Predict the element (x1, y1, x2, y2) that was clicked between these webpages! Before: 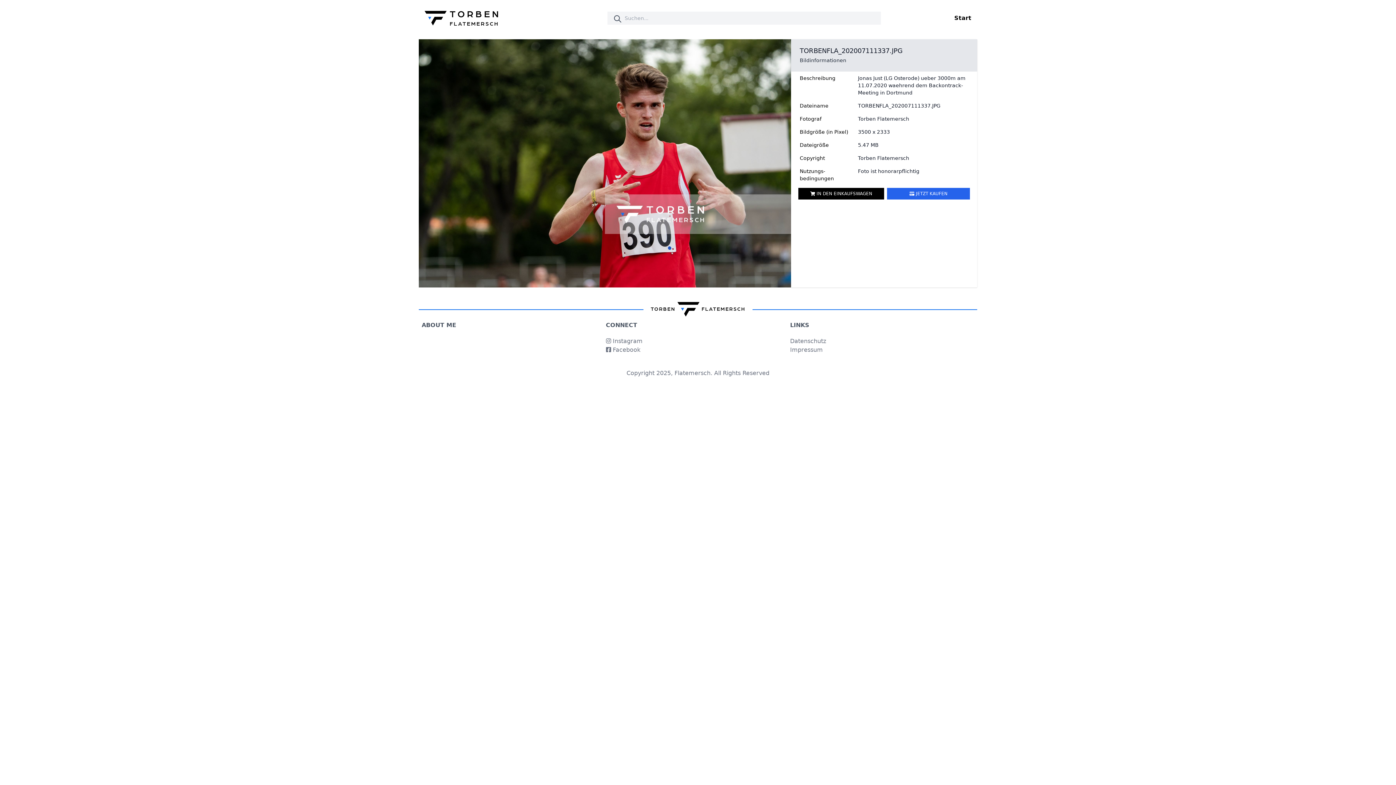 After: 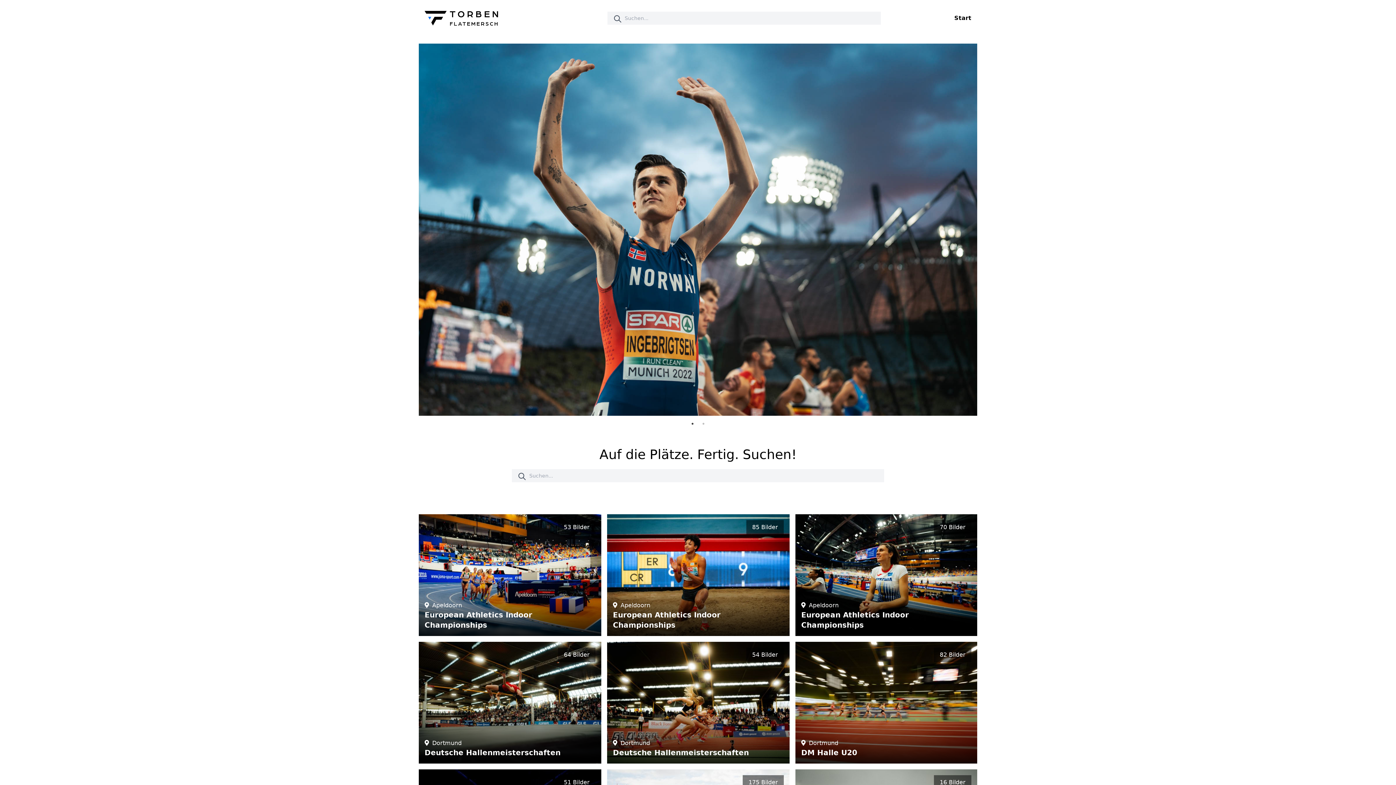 Action: bbox: (643, 302, 752, 316) label: FLATEMERSCH
TORBEN